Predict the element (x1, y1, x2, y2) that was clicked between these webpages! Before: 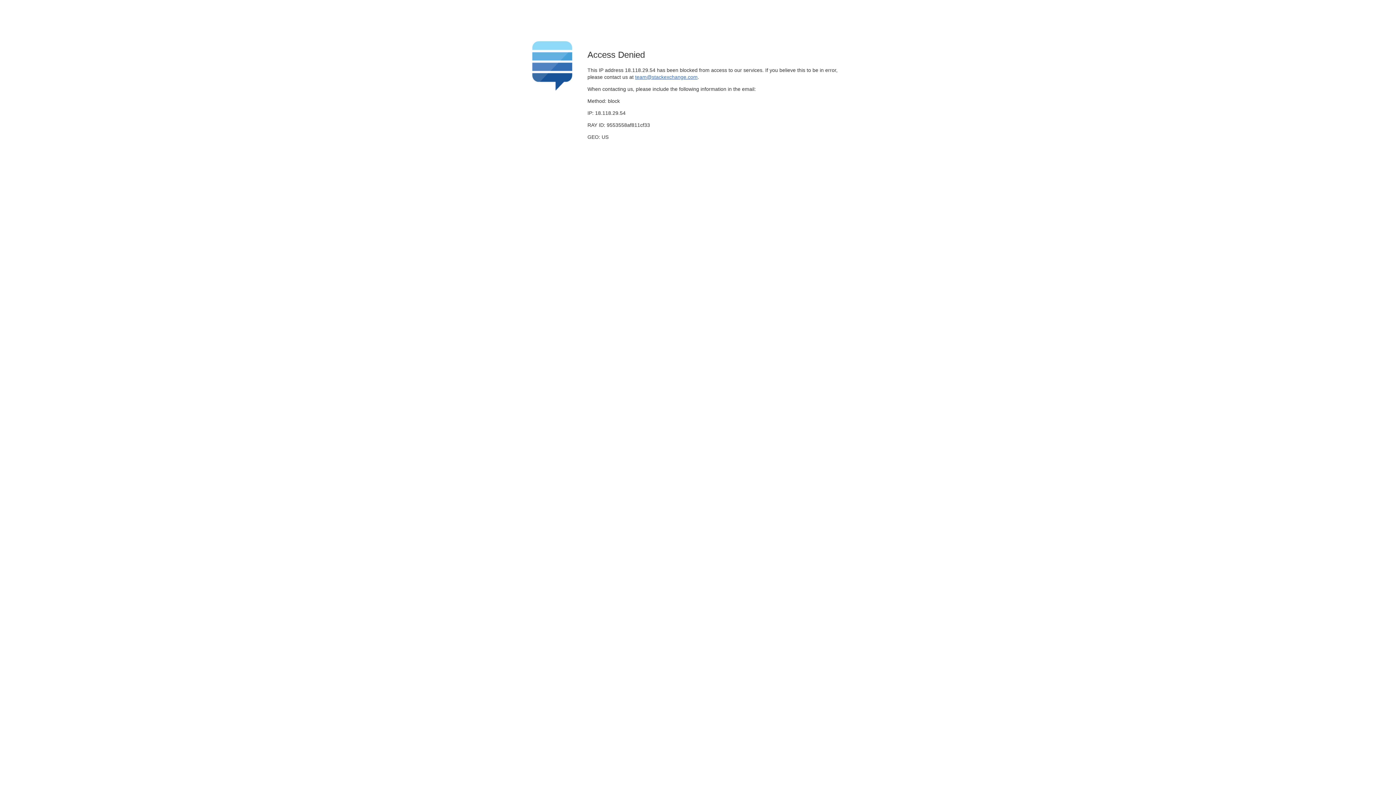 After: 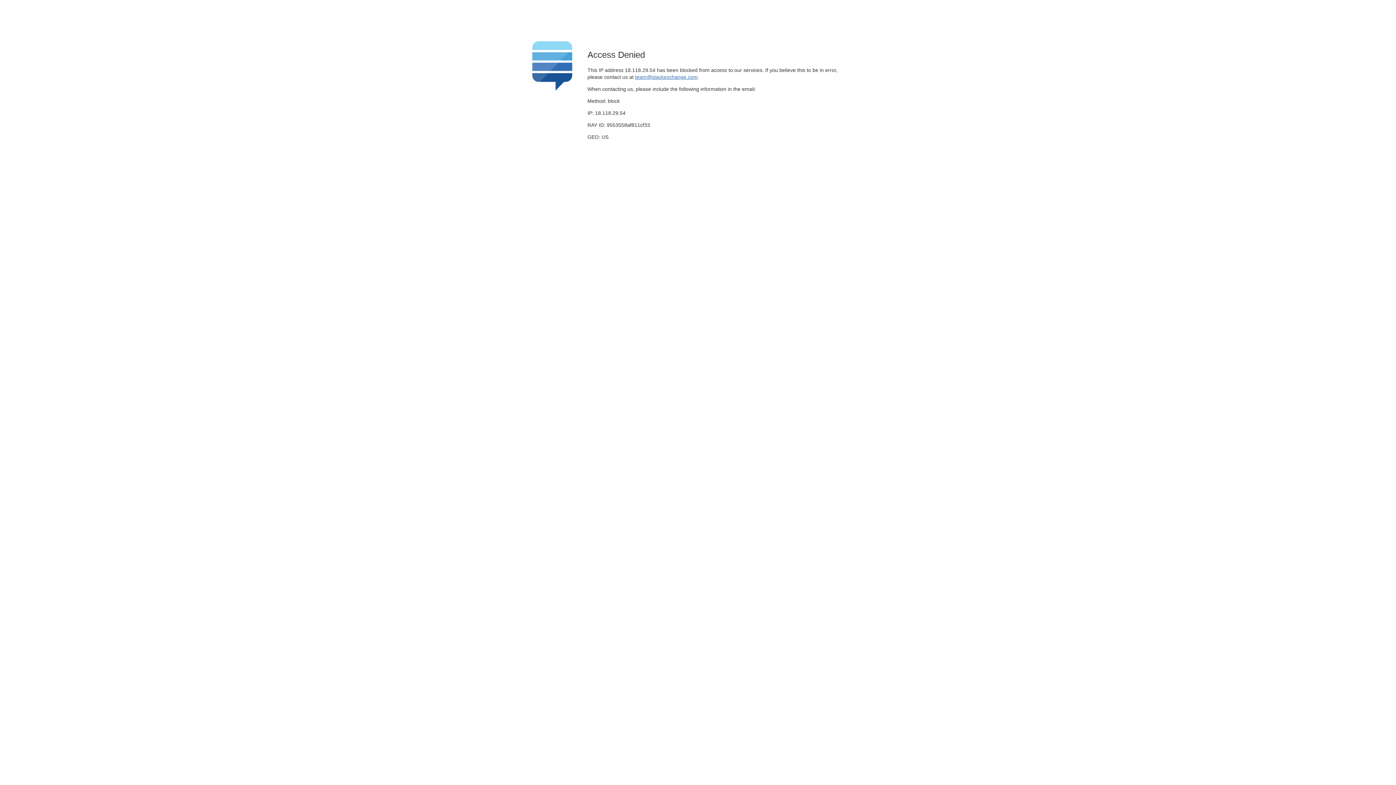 Action: label: team@stackexchange.com bbox: (635, 74, 697, 79)